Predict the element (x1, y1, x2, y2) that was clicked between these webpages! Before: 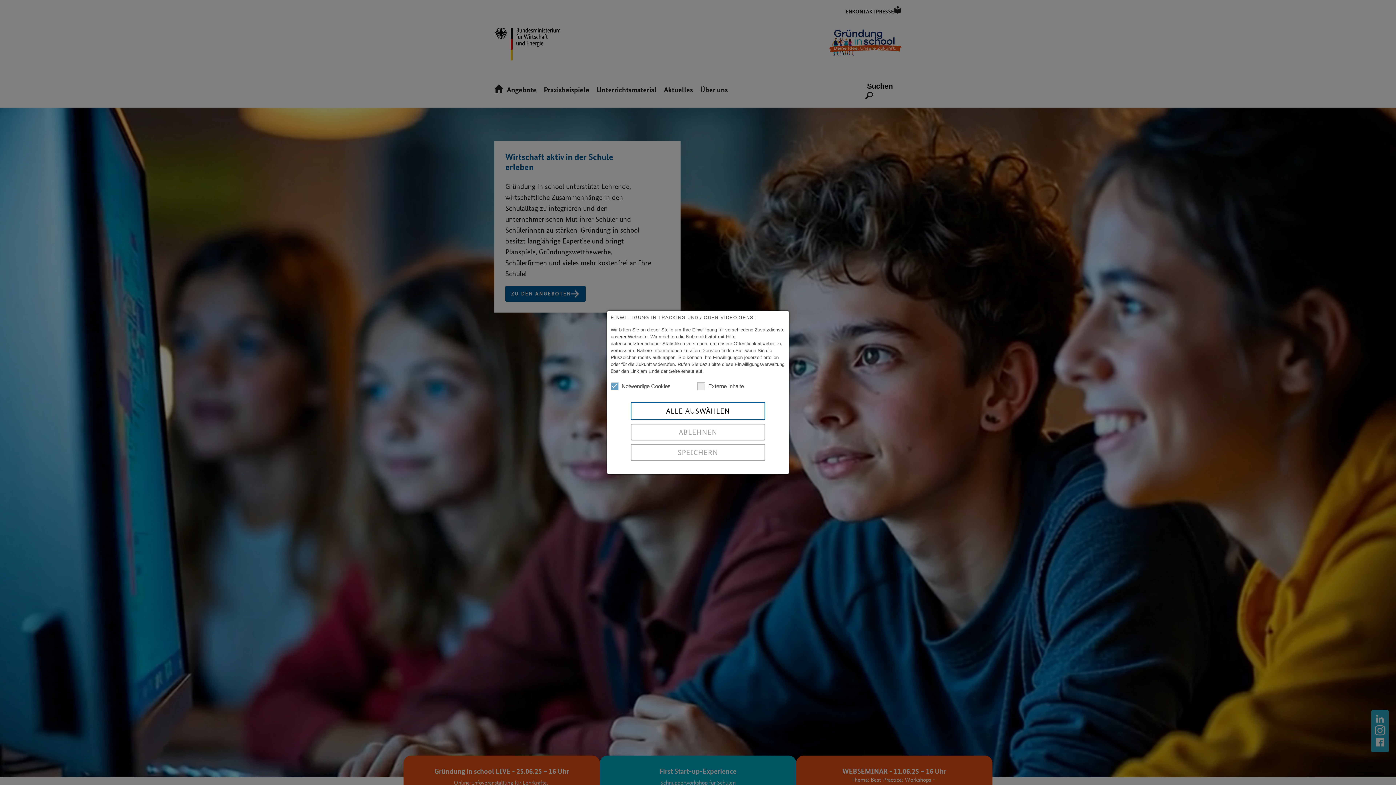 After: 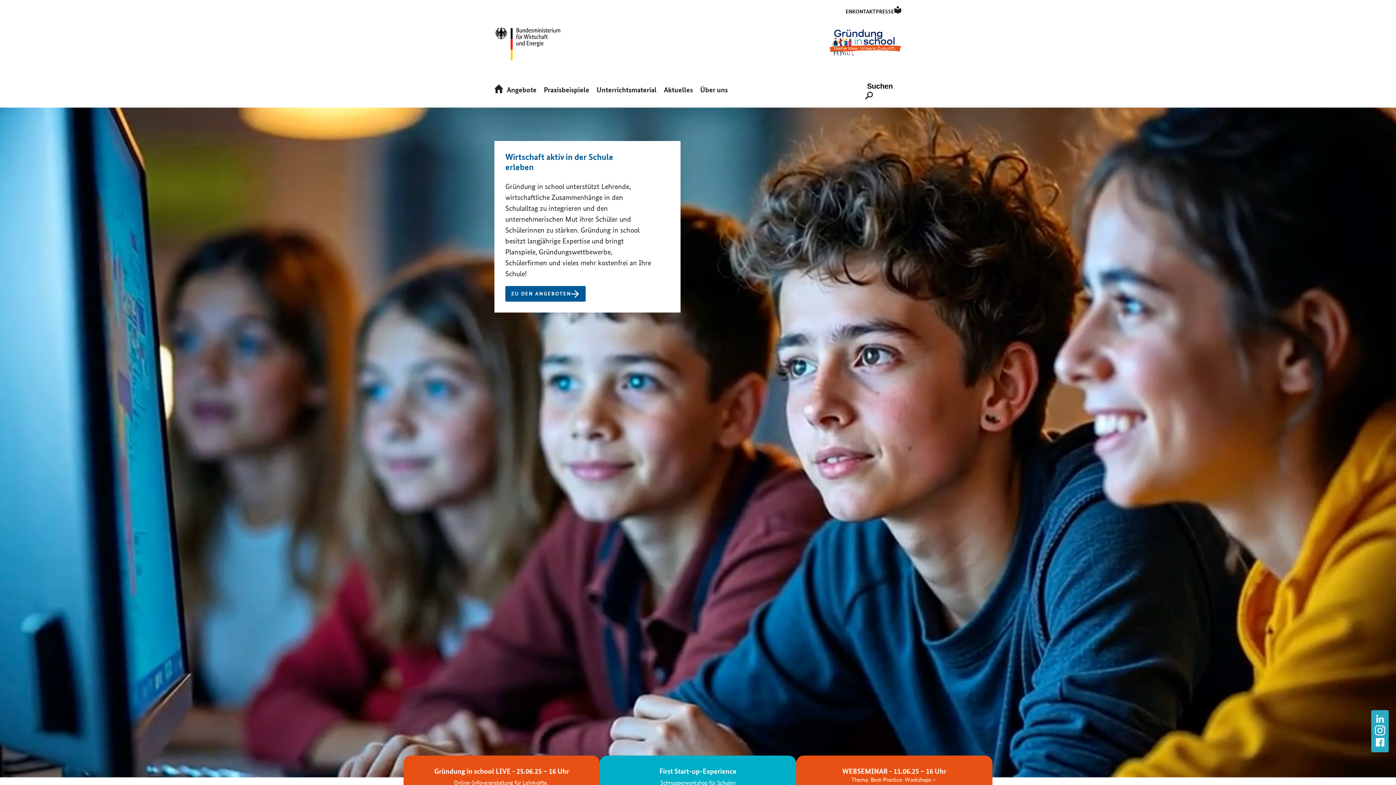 Action: bbox: (630, 402, 765, 420) label: ALLE AUSWÄHLEN